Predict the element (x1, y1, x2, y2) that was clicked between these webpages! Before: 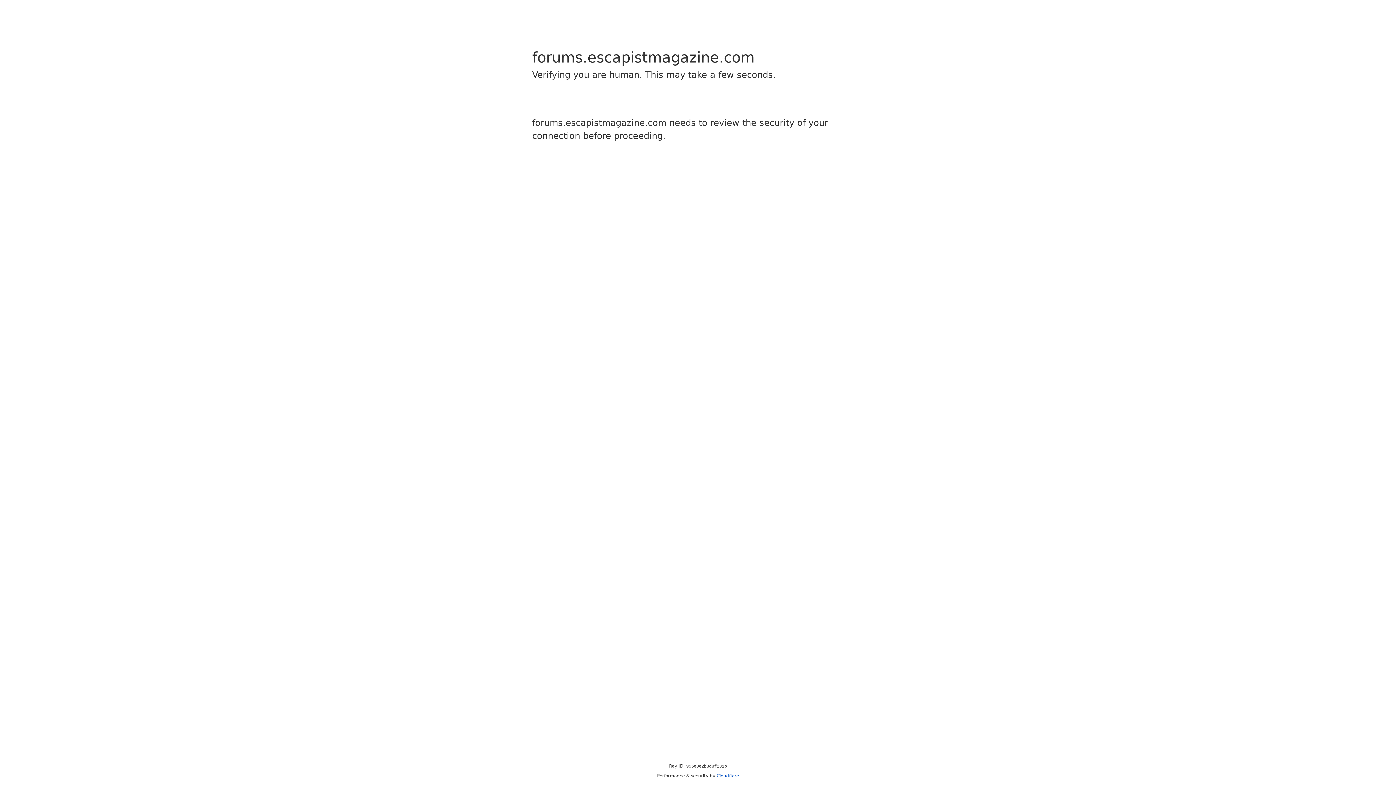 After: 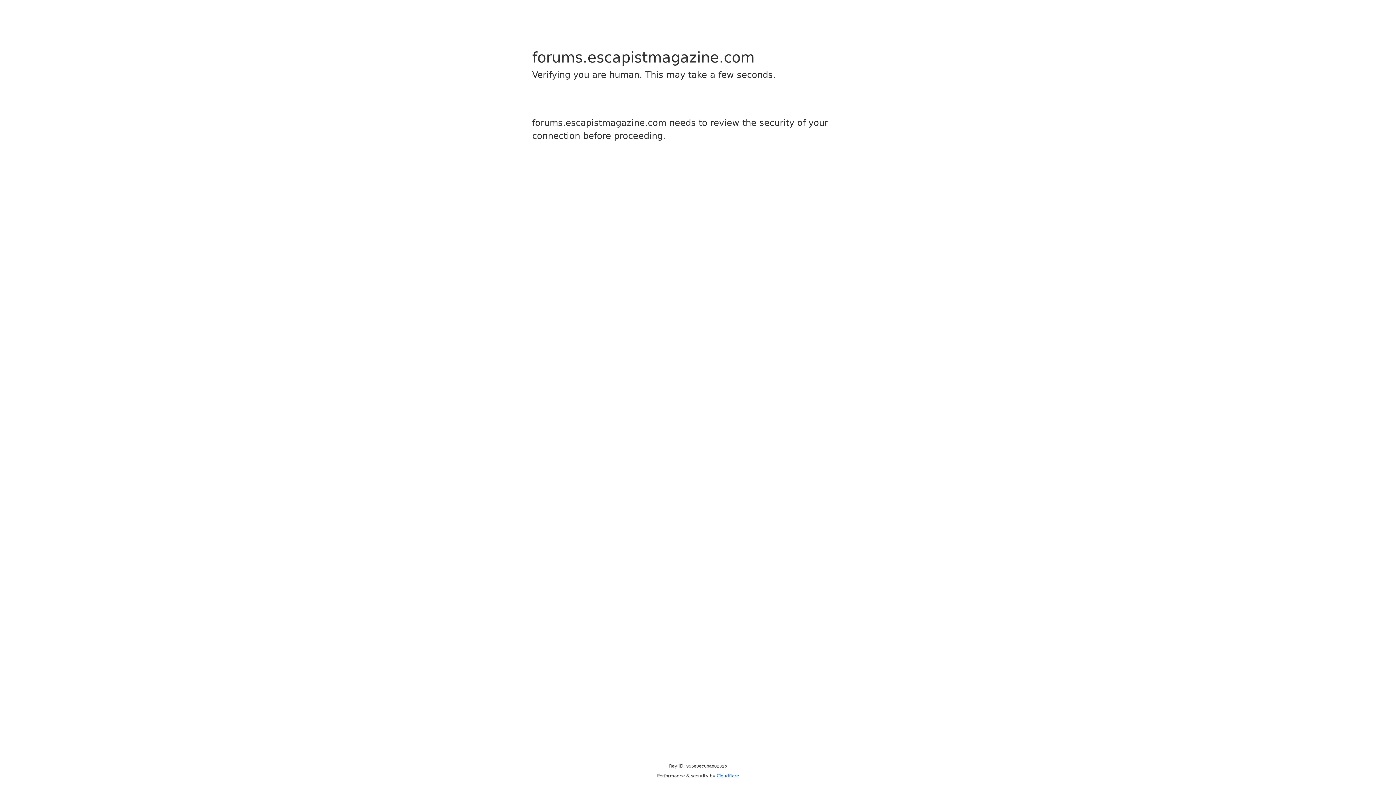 Action: label: Cloudflare bbox: (716, 773, 739, 778)